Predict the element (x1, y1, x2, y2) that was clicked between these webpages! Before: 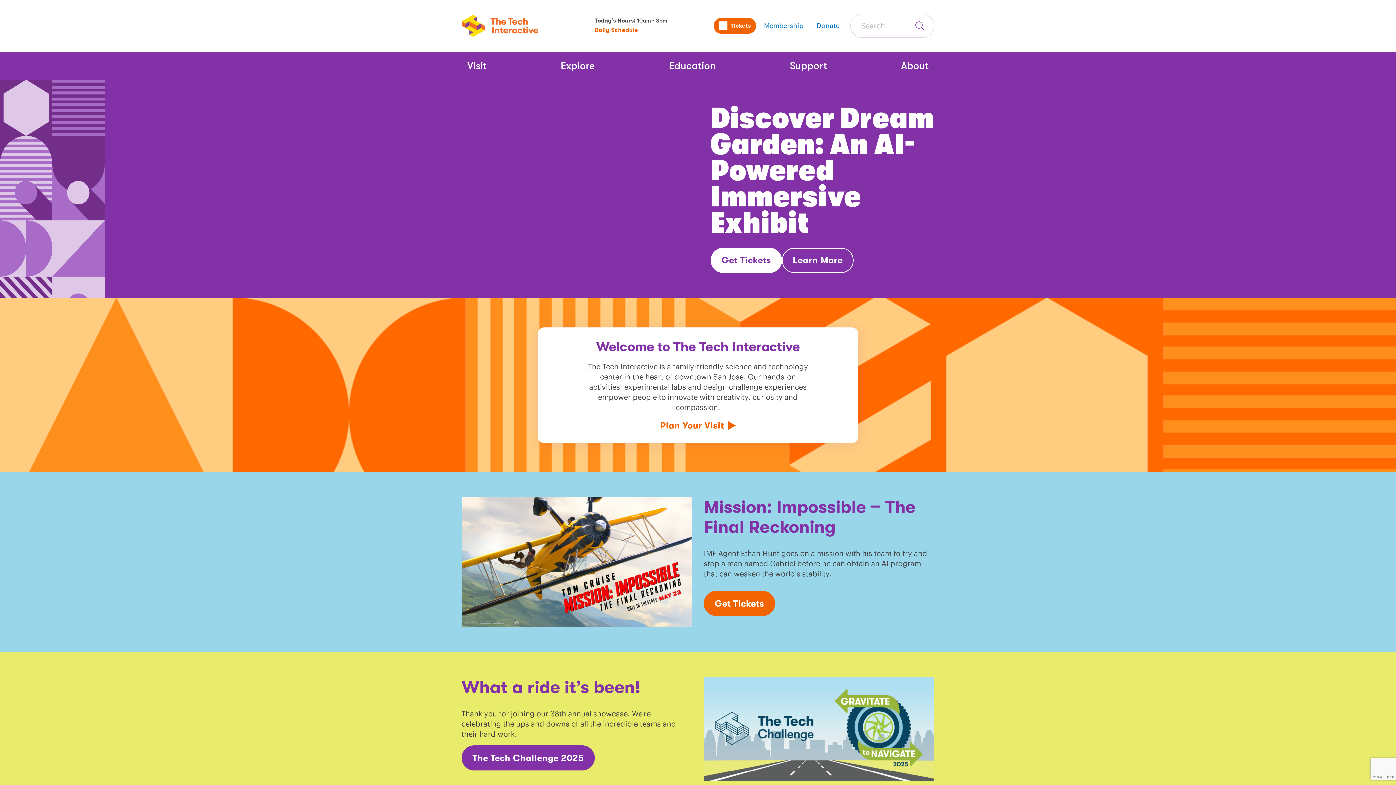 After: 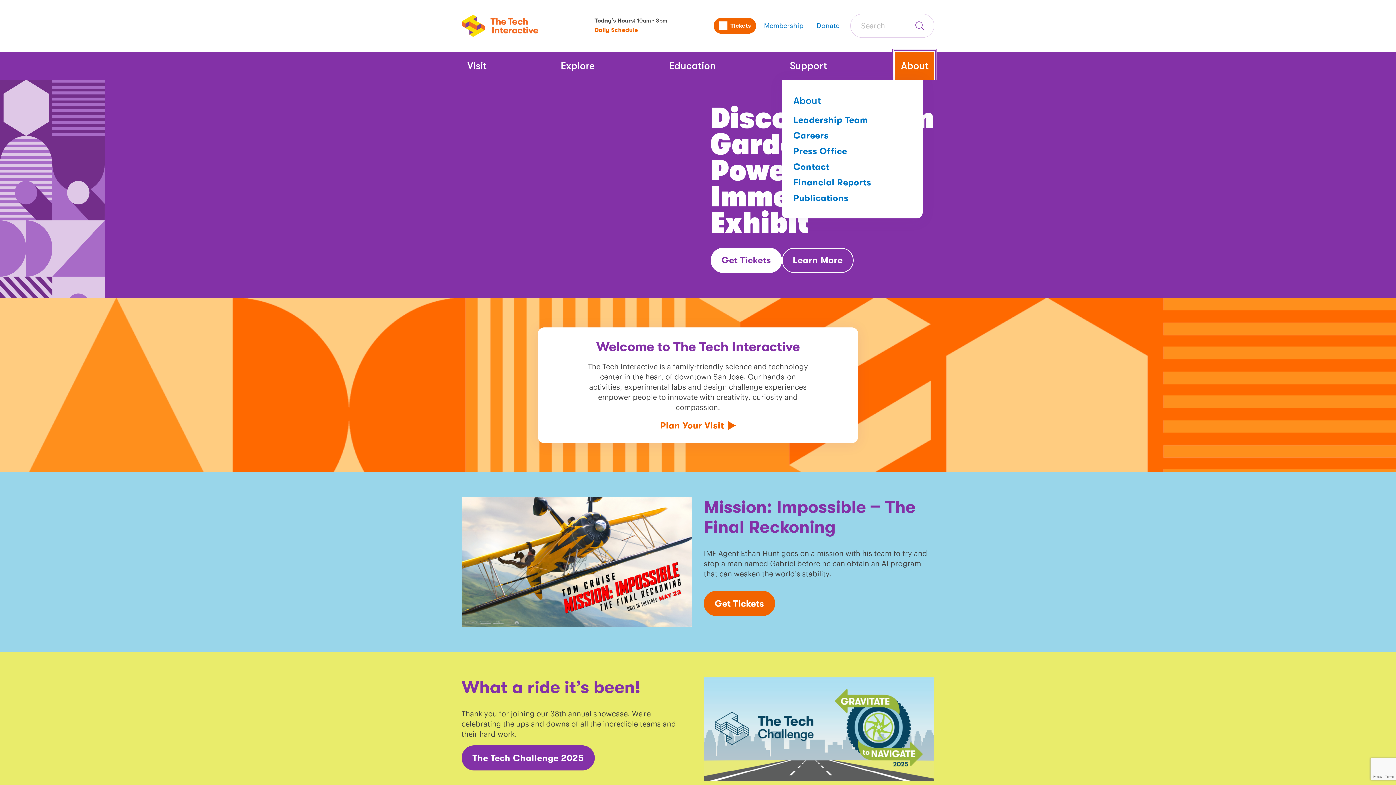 Action: label: About bbox: (895, 51, 934, 80)